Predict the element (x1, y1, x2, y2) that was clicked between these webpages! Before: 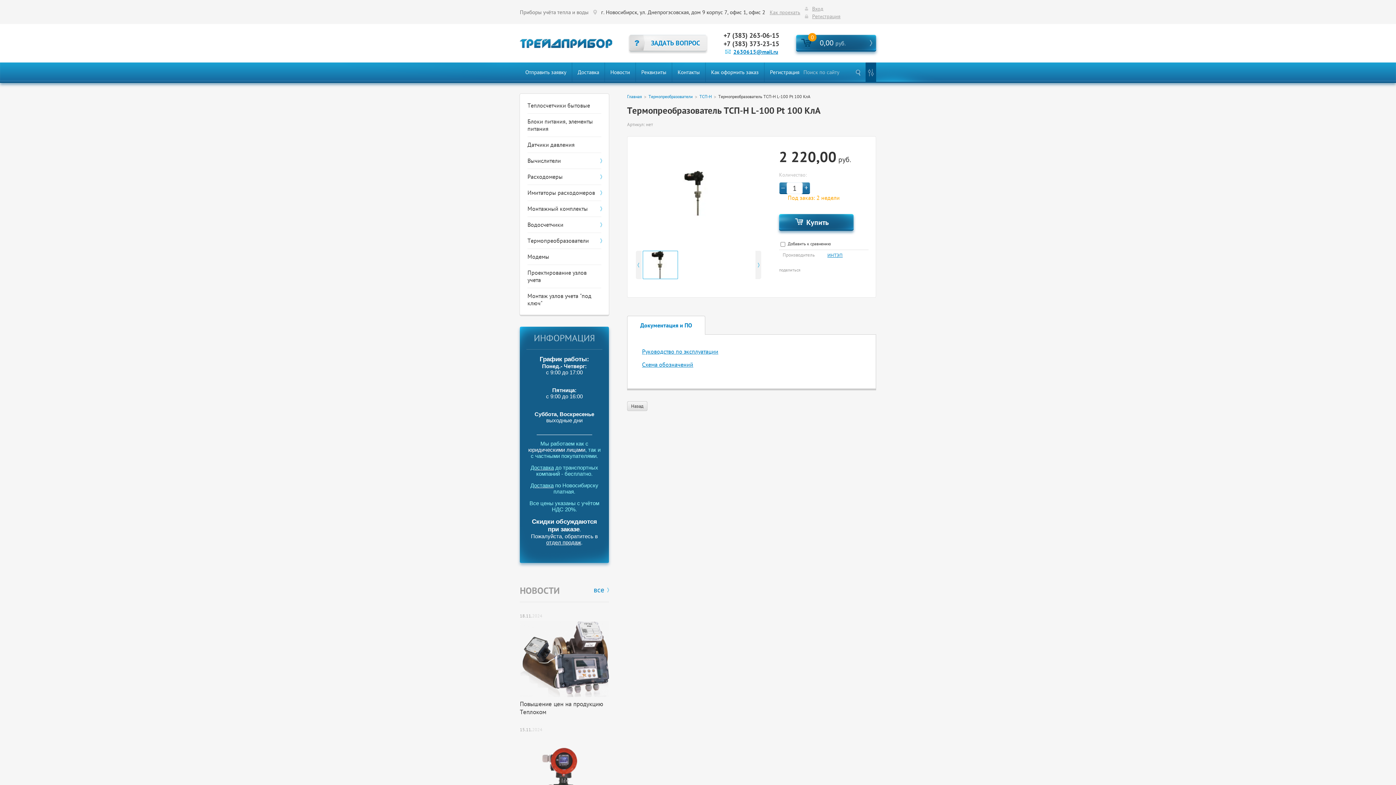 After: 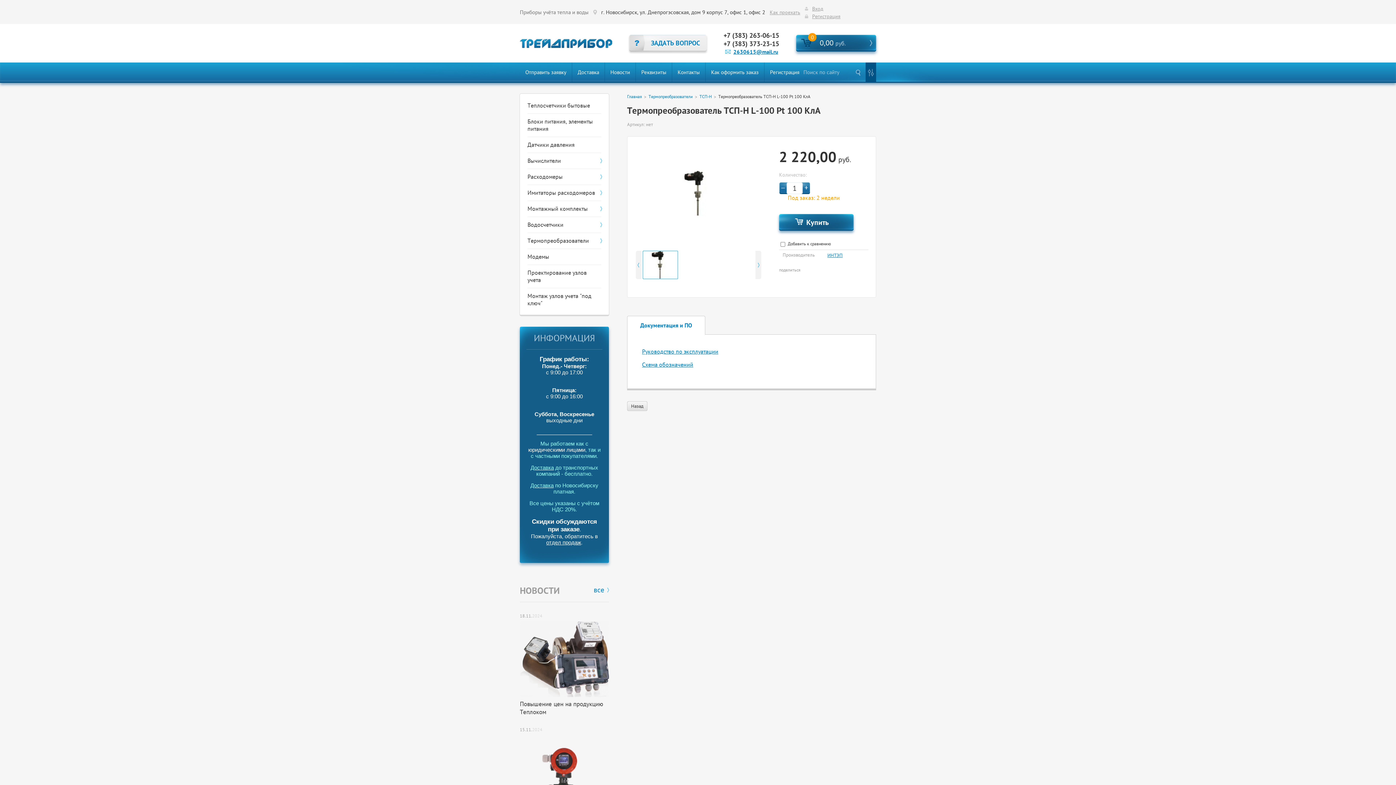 Action: bbox: (755, 250, 761, 279) label: Next